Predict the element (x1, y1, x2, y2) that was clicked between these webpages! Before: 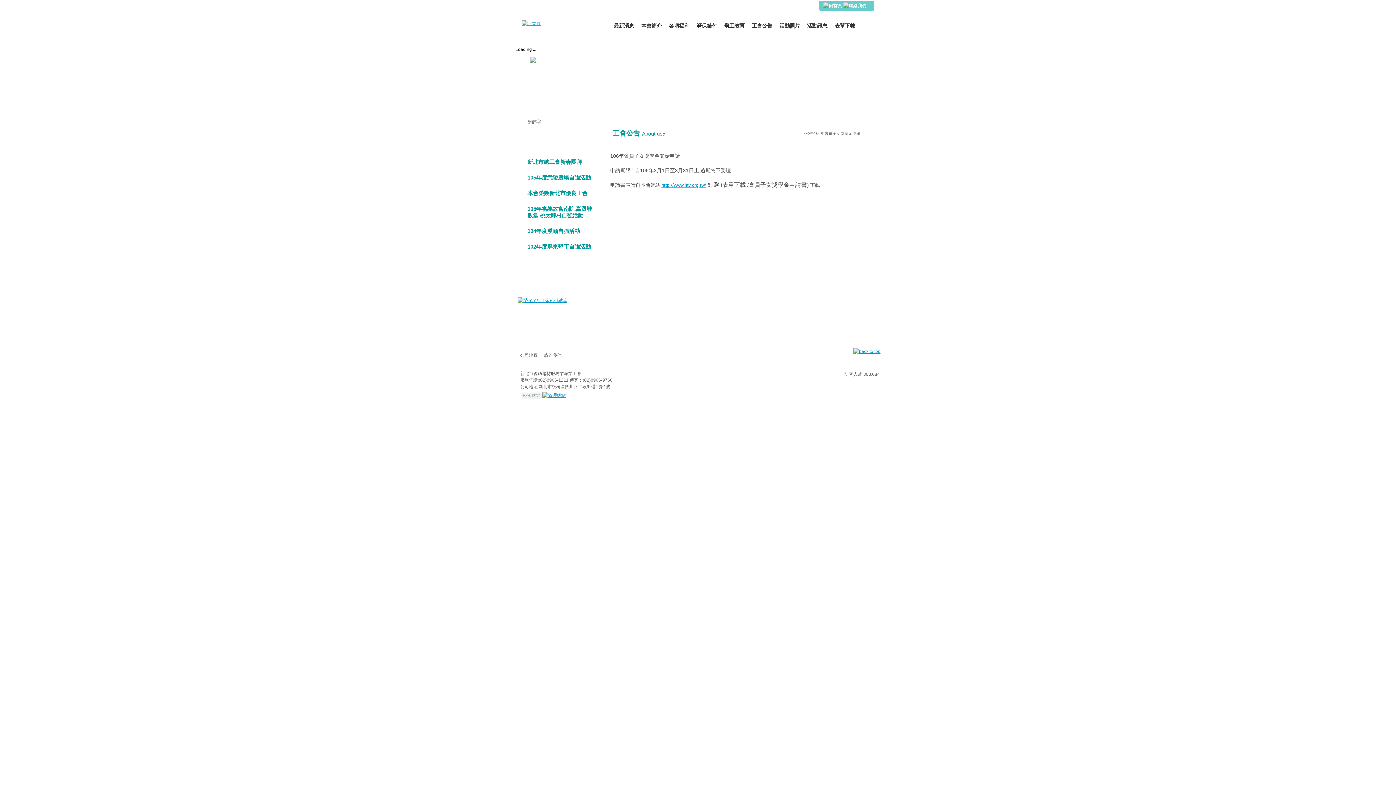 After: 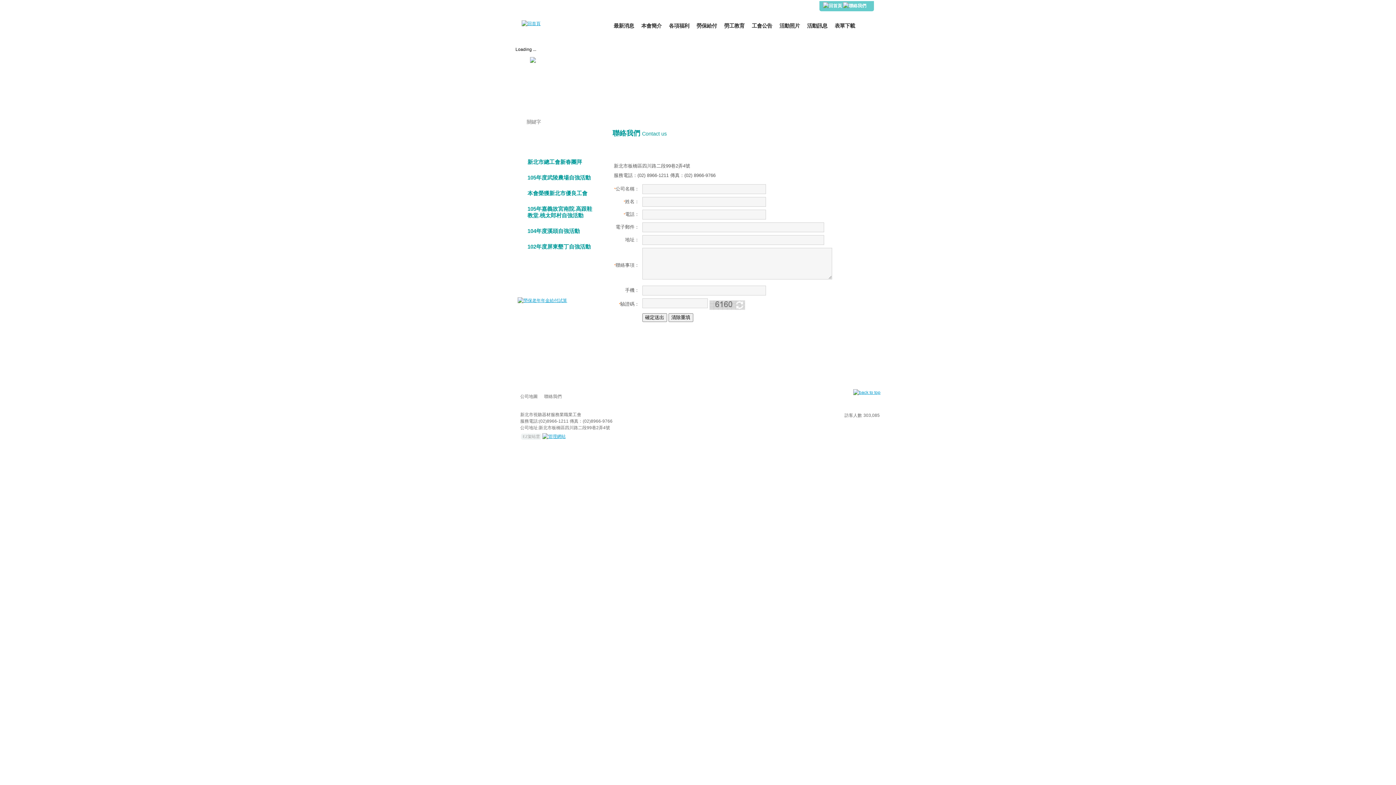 Action: bbox: (539, 352, 563, 358) label: 聯絡我們